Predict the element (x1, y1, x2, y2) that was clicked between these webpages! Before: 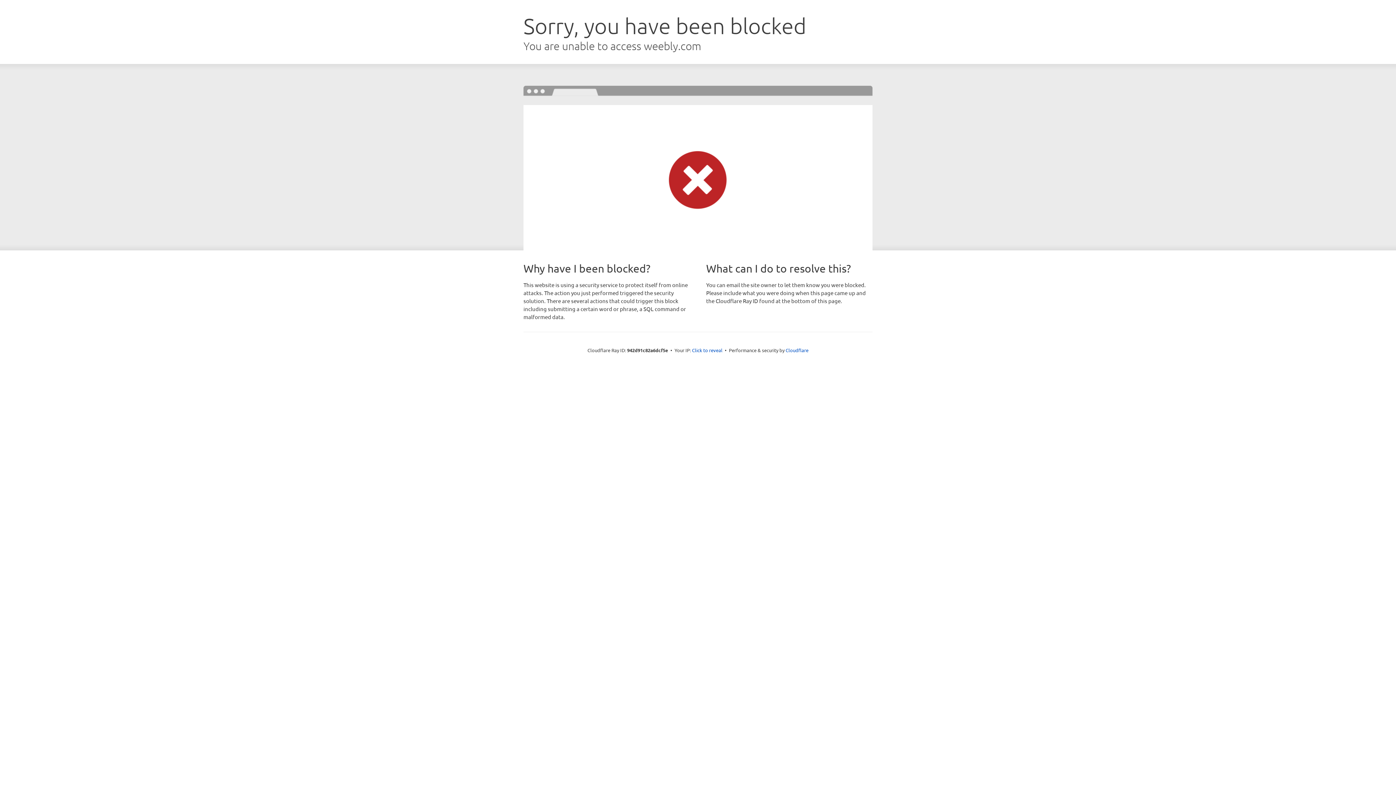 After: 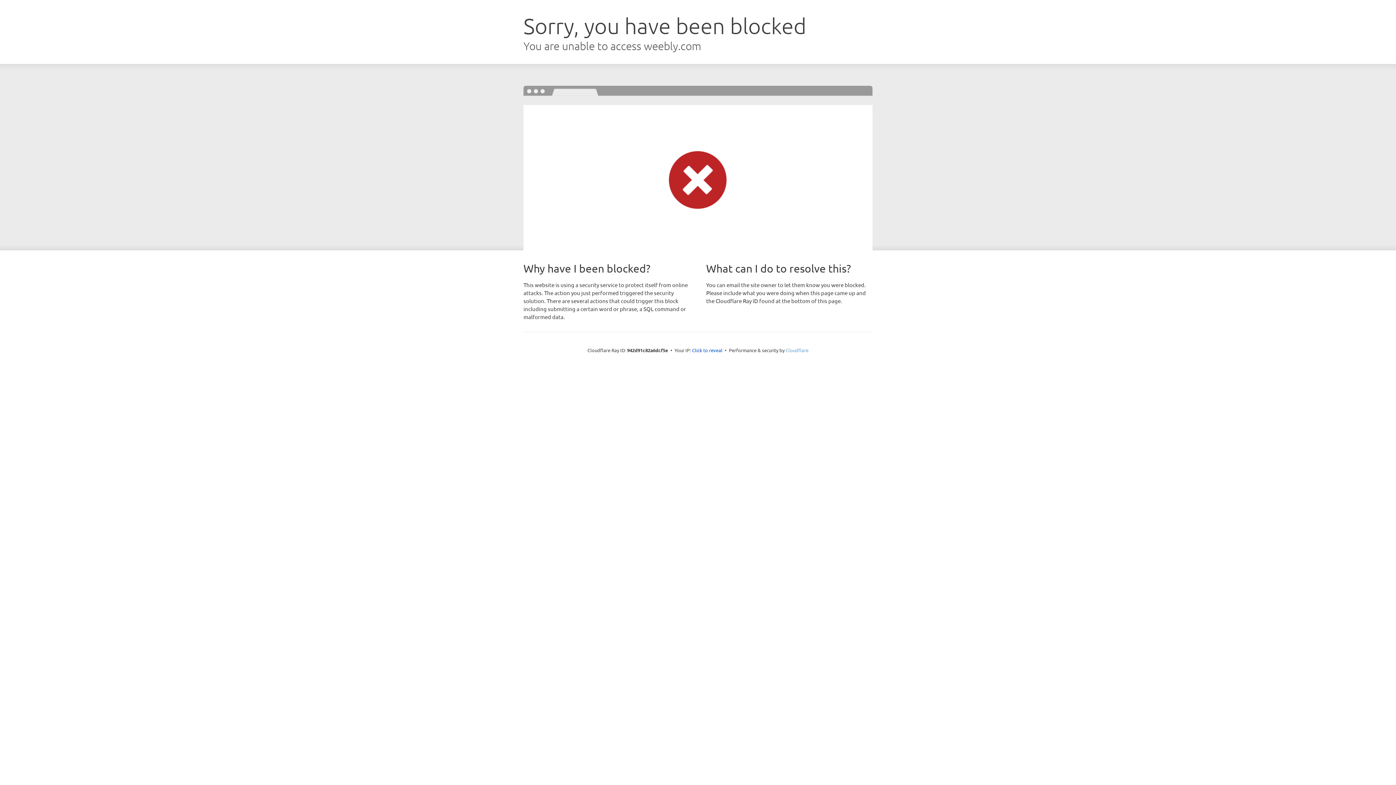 Action: label: Cloudflare bbox: (785, 347, 808, 353)